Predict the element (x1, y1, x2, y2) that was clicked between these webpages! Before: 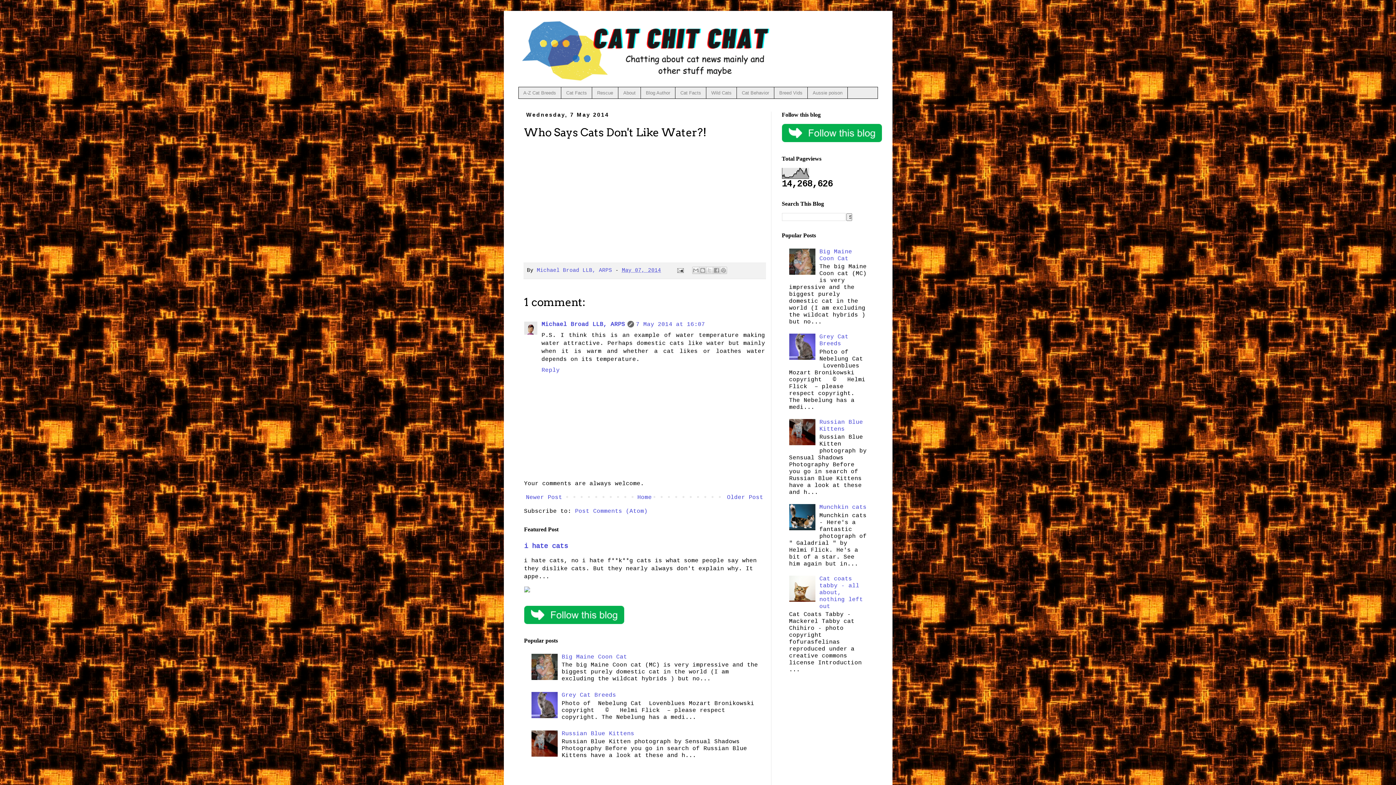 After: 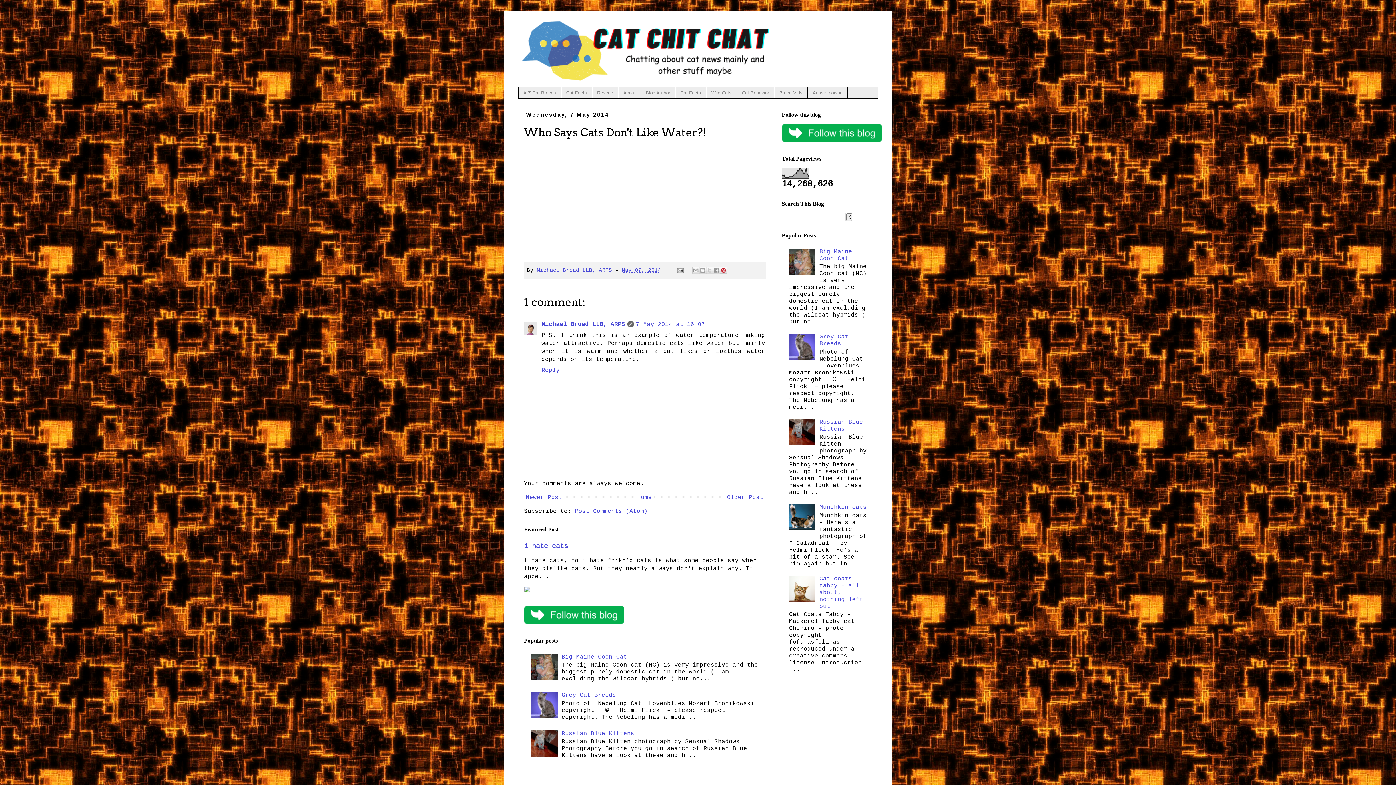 Action: bbox: (719, 266, 727, 274) label: Share to Pinterest